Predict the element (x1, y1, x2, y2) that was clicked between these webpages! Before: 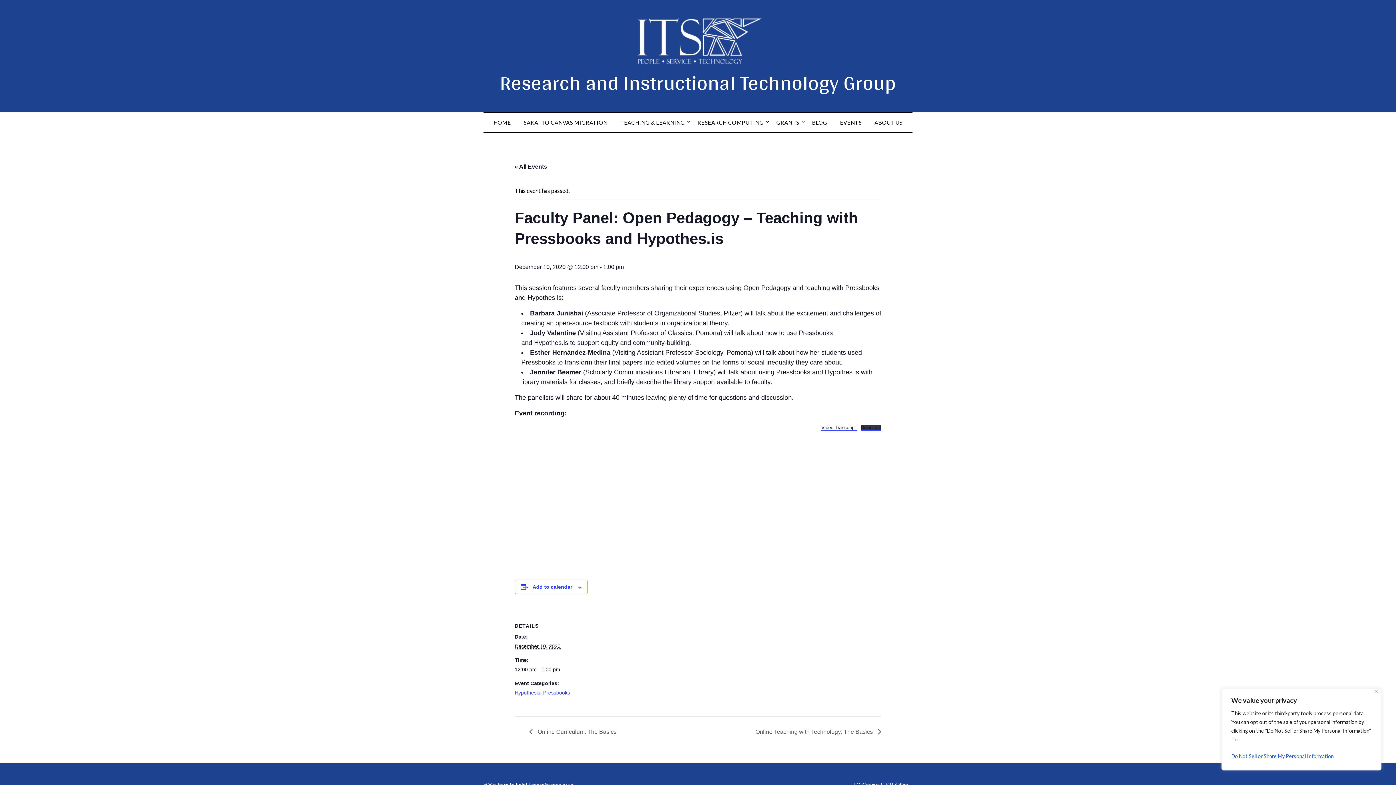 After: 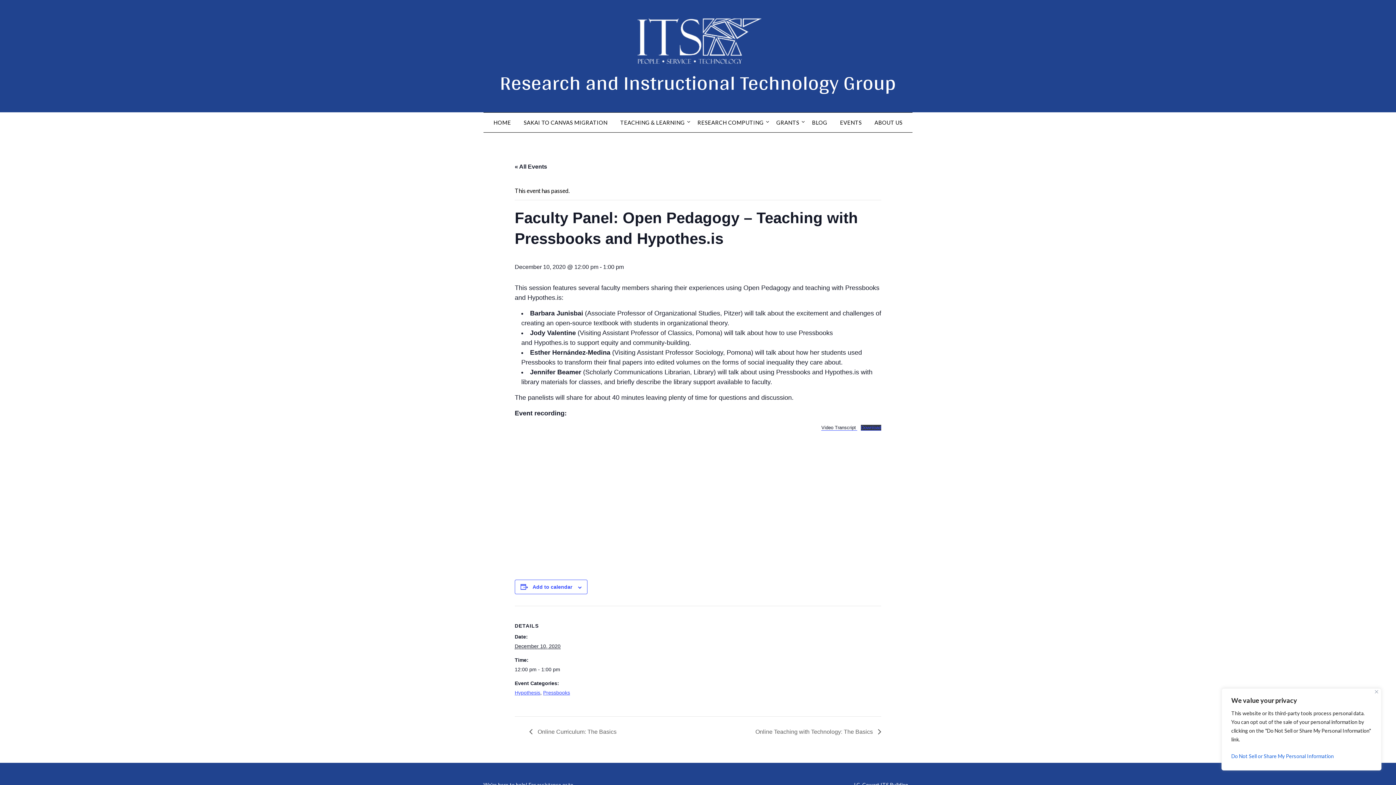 Action: bbox: (861, 425, 881, 431) label: Download